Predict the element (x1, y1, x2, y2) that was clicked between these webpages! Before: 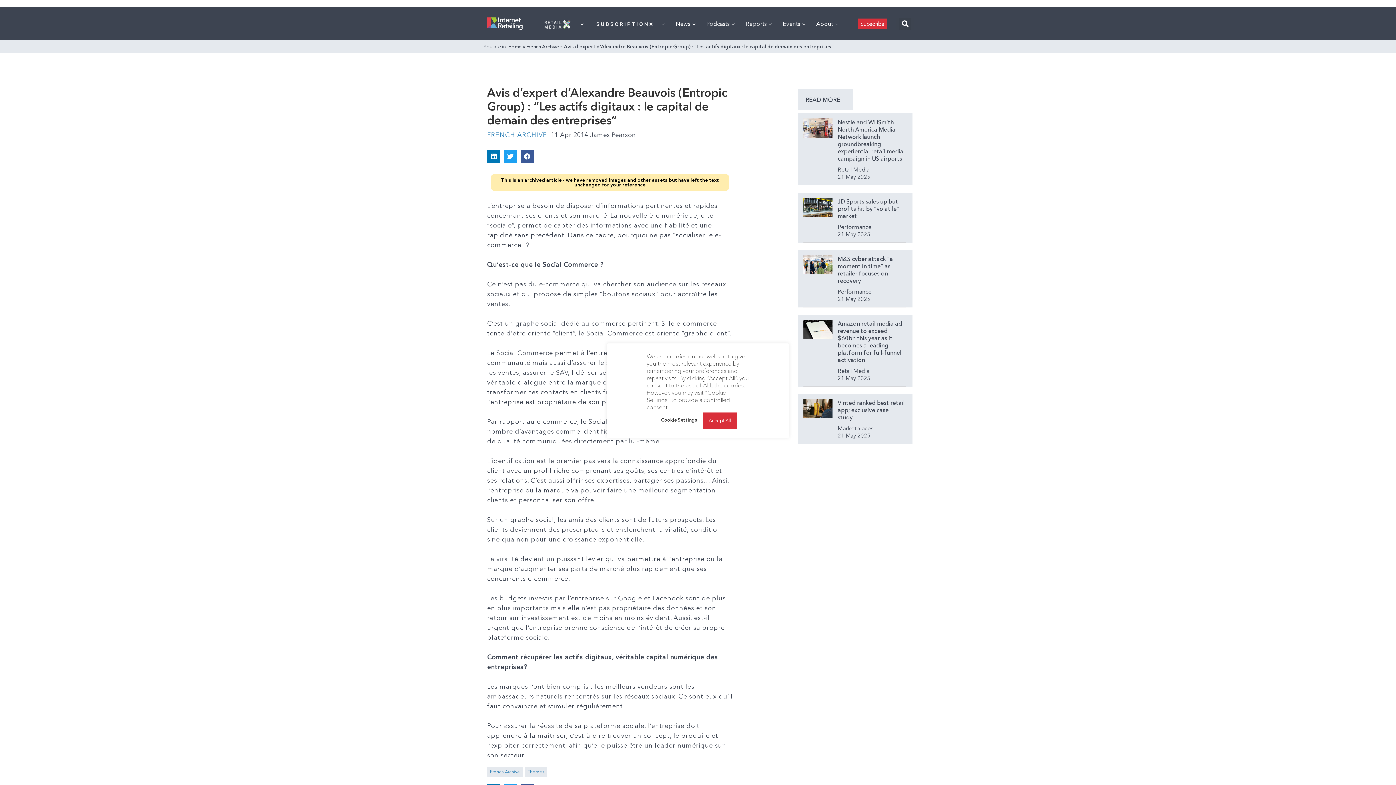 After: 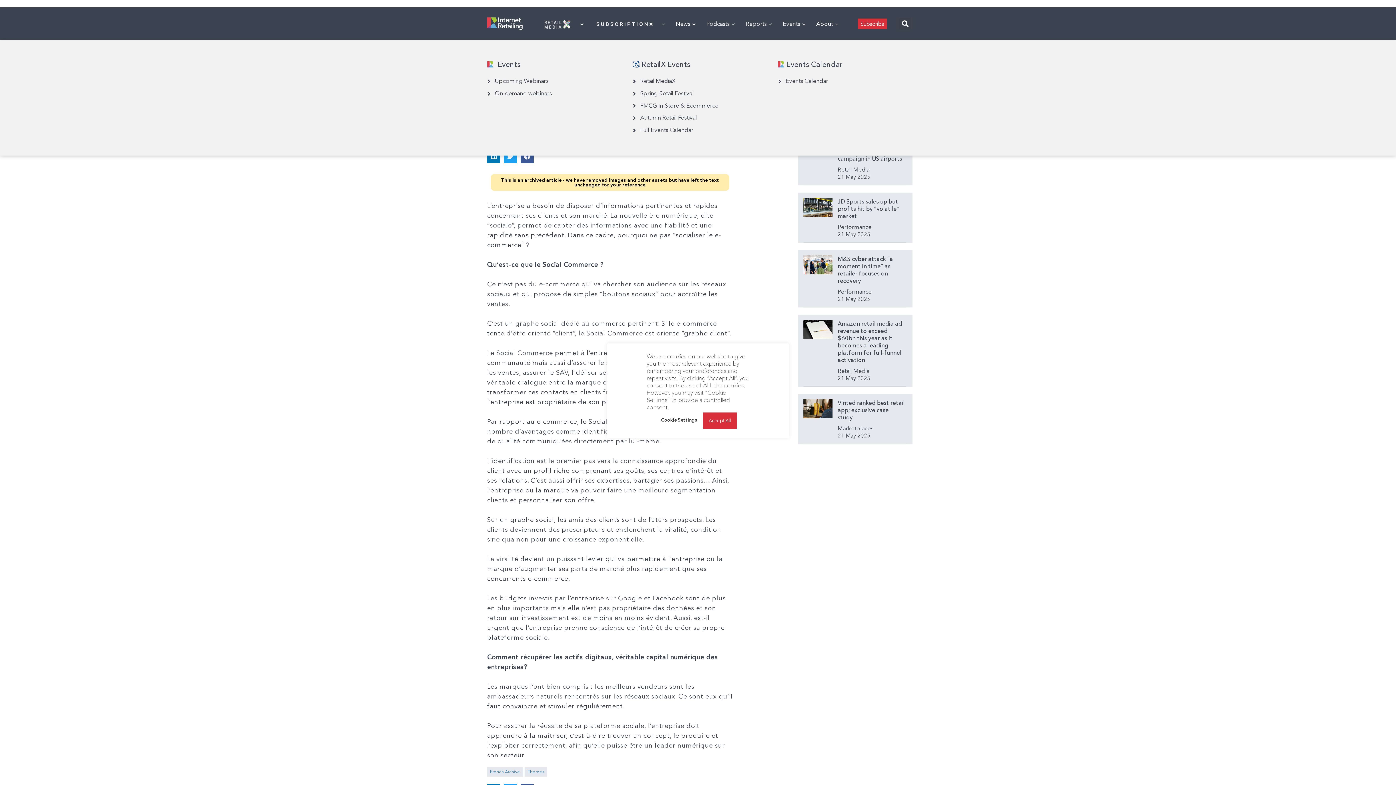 Action: label: Events bbox: (779, 12, 809, 34)